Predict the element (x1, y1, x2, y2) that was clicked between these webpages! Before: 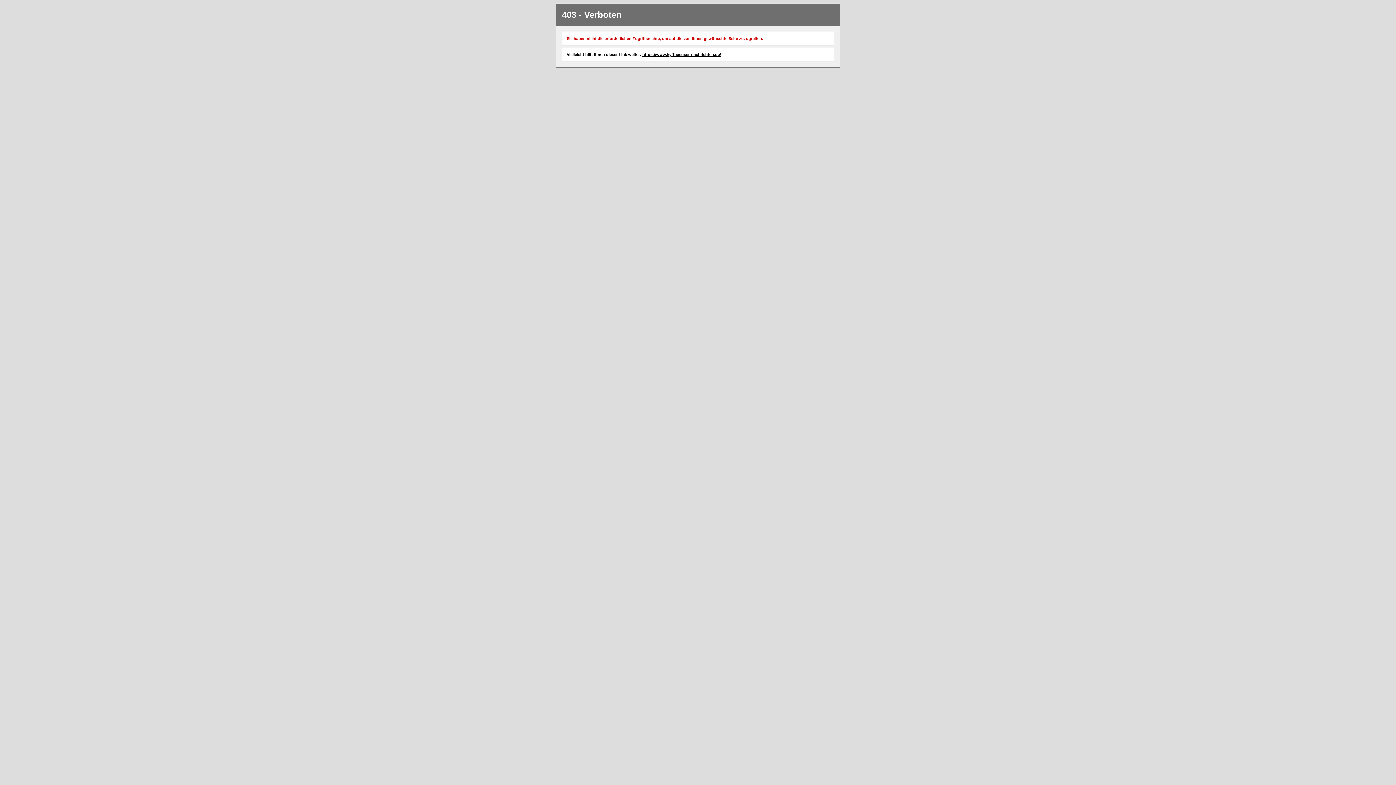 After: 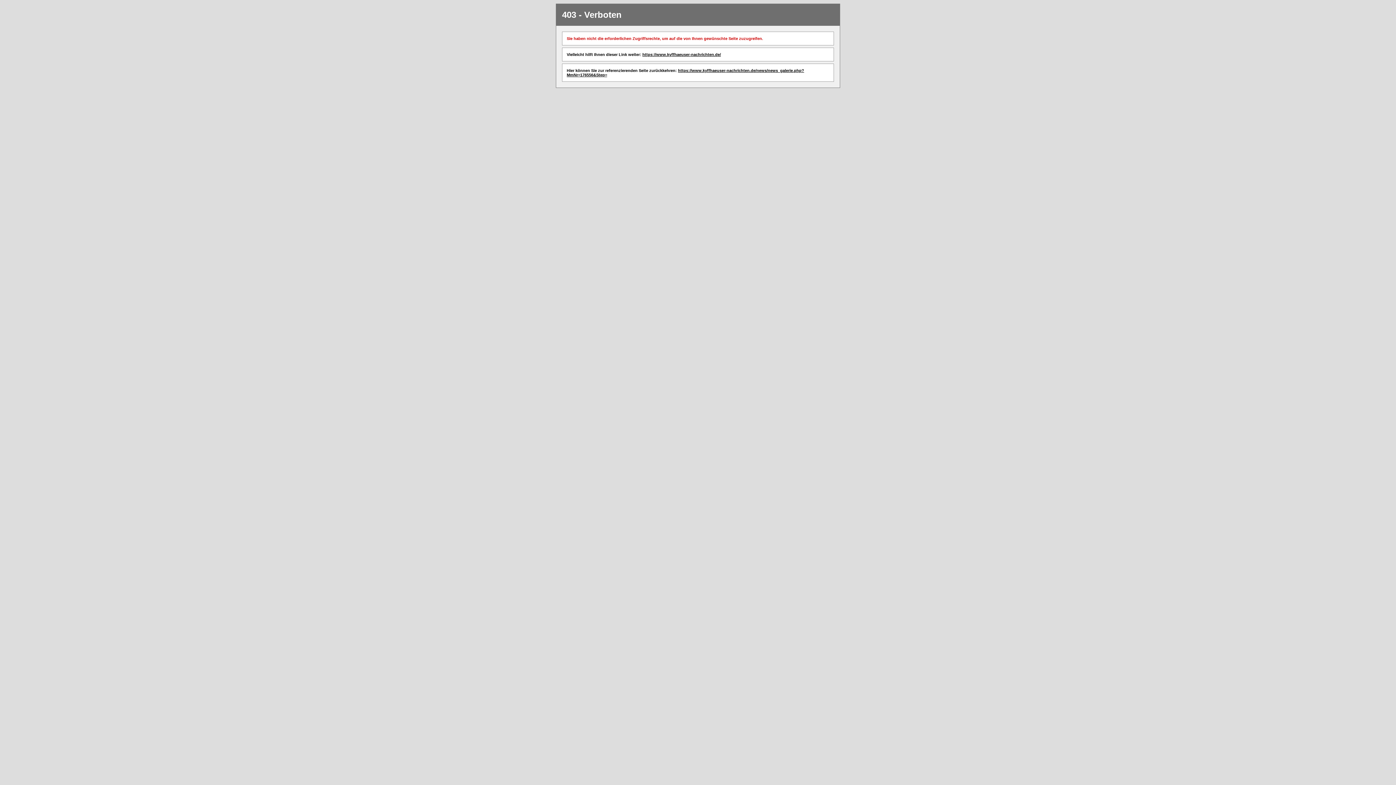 Action: bbox: (642, 52, 721, 56) label: https://www.kyffhaeuser-nachrichten.de/